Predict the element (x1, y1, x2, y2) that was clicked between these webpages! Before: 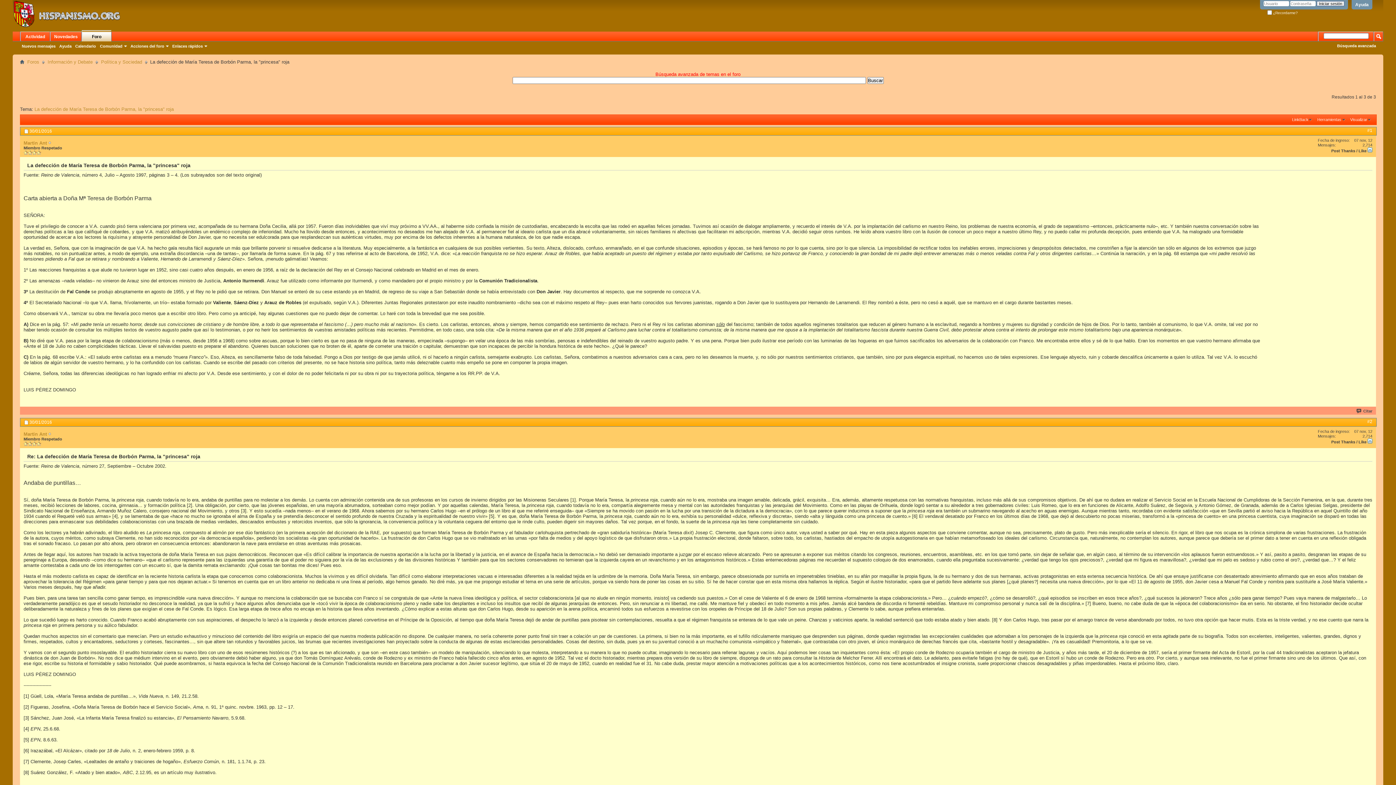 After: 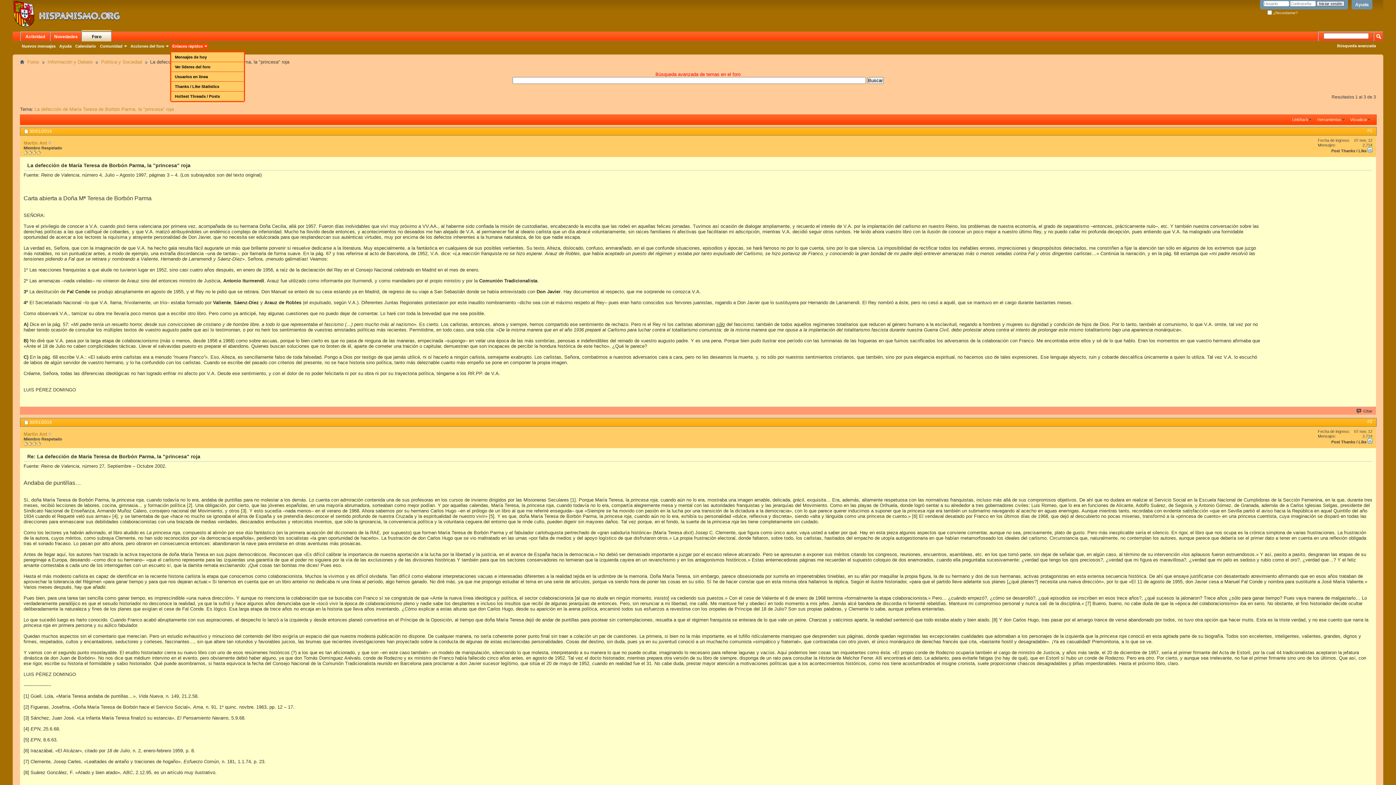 Action: bbox: (170, 42, 208, 49) label: Enlaces rápidos